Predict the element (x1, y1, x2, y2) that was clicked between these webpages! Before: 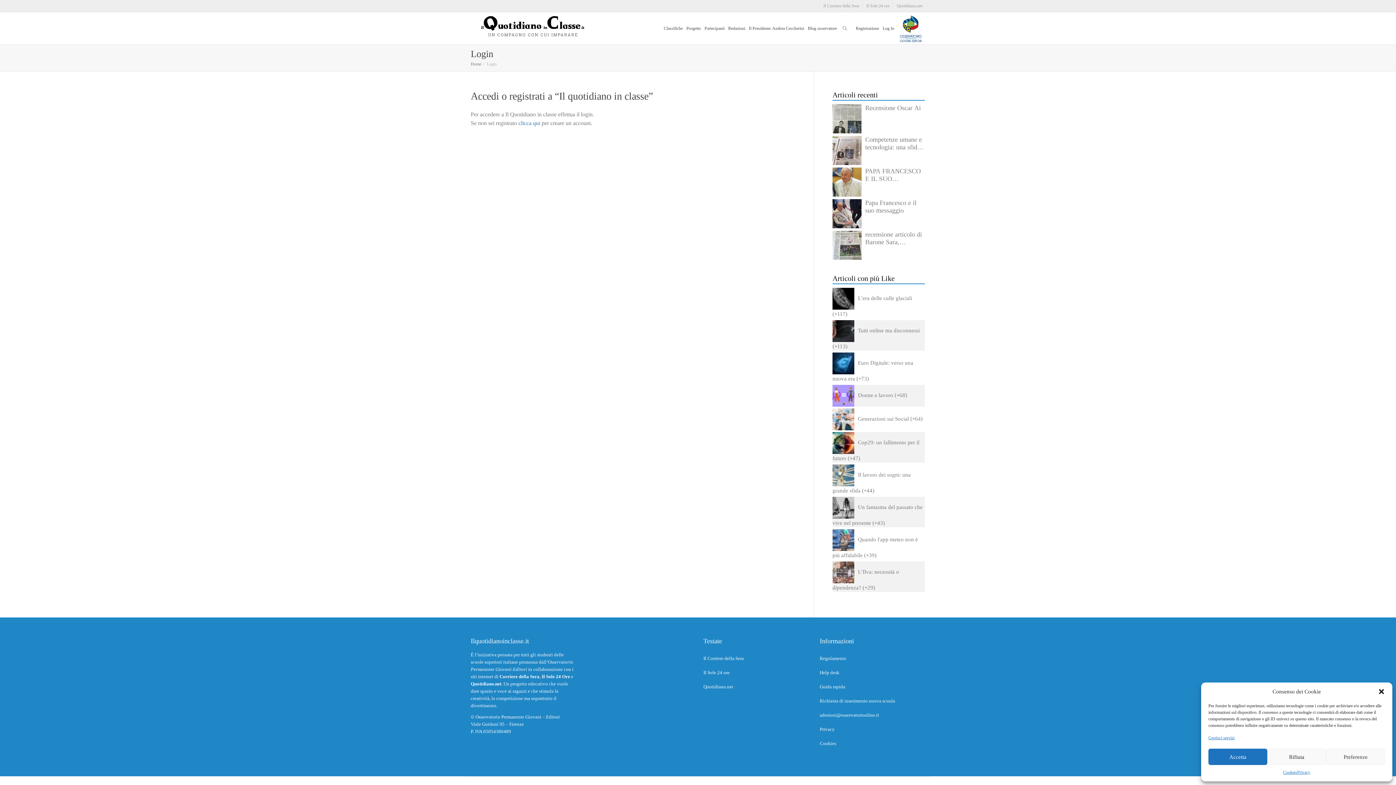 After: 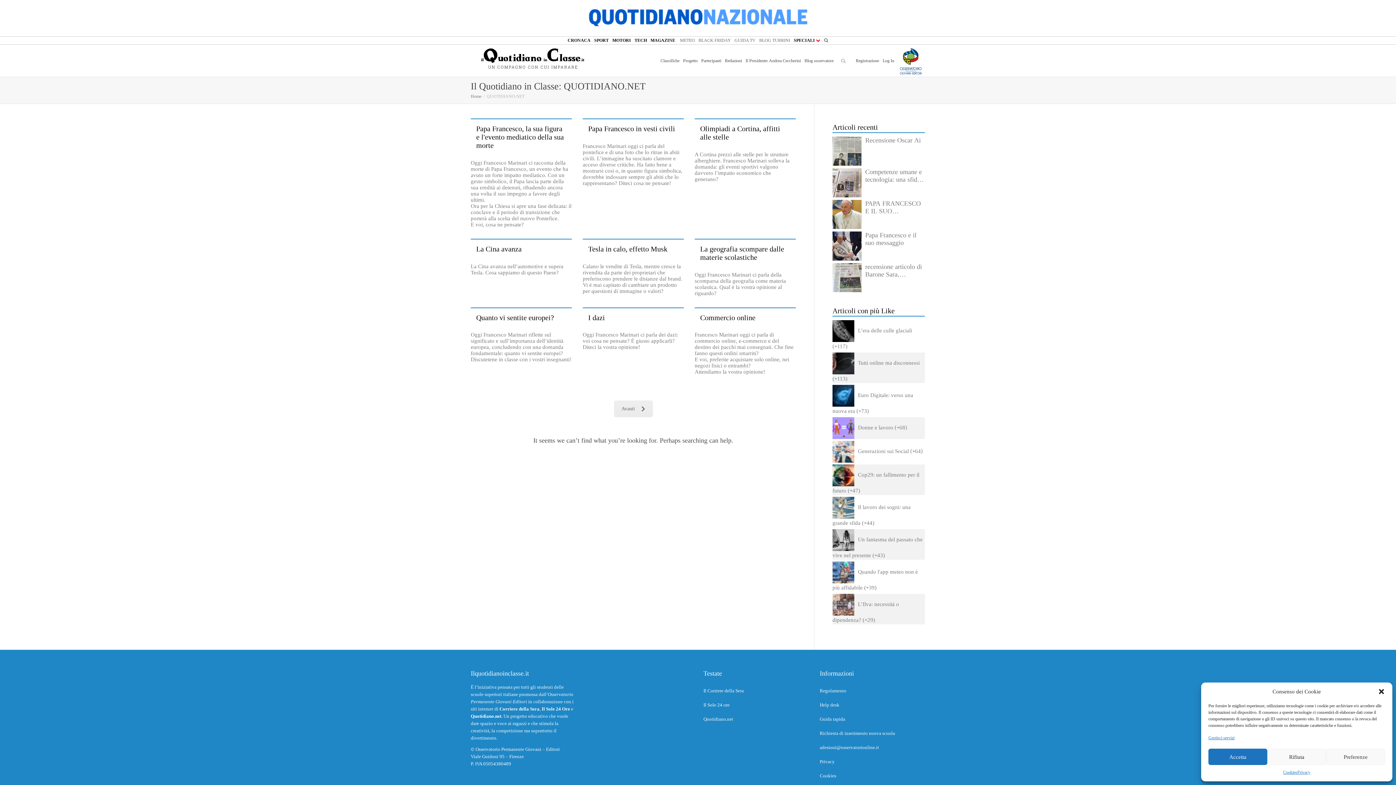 Action: label: Quotidiano.net bbox: (703, 680, 809, 694)